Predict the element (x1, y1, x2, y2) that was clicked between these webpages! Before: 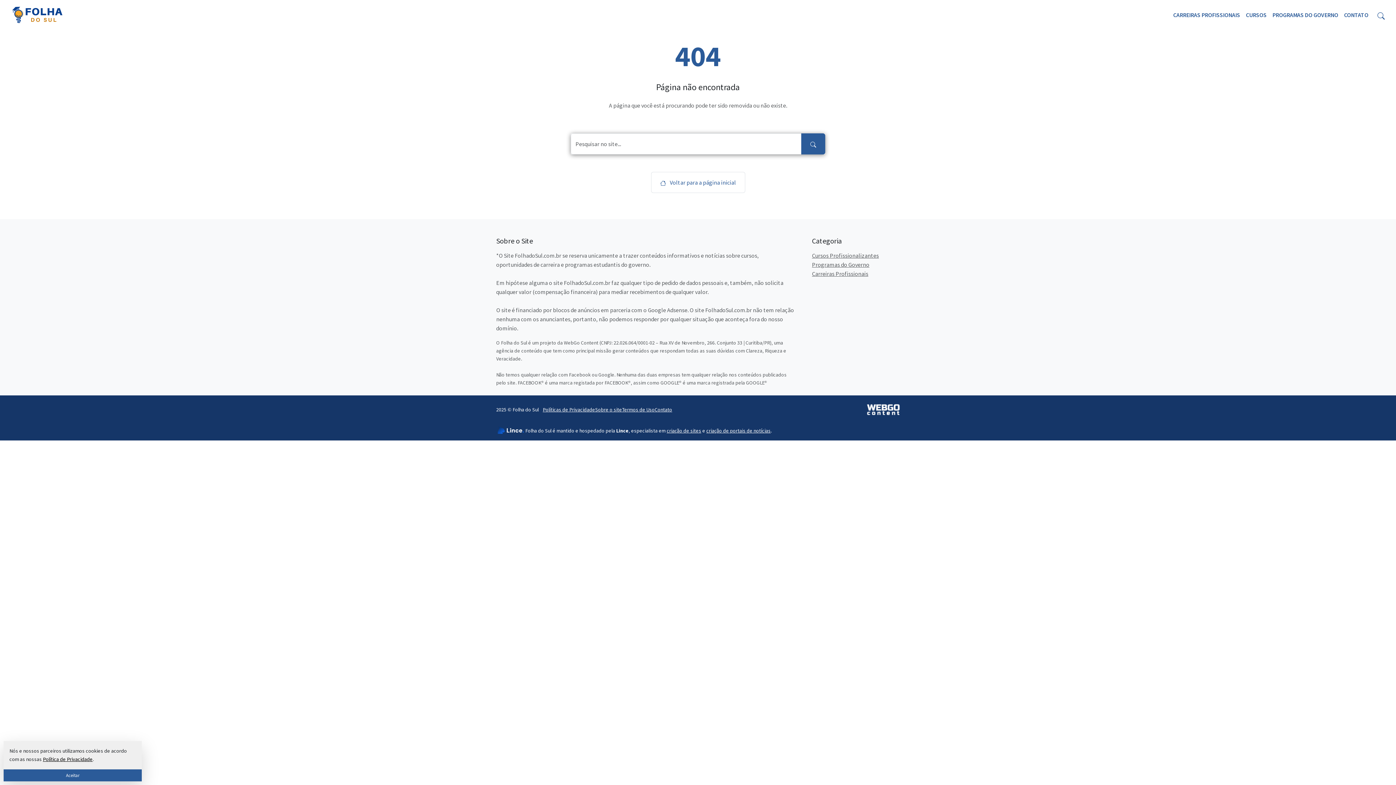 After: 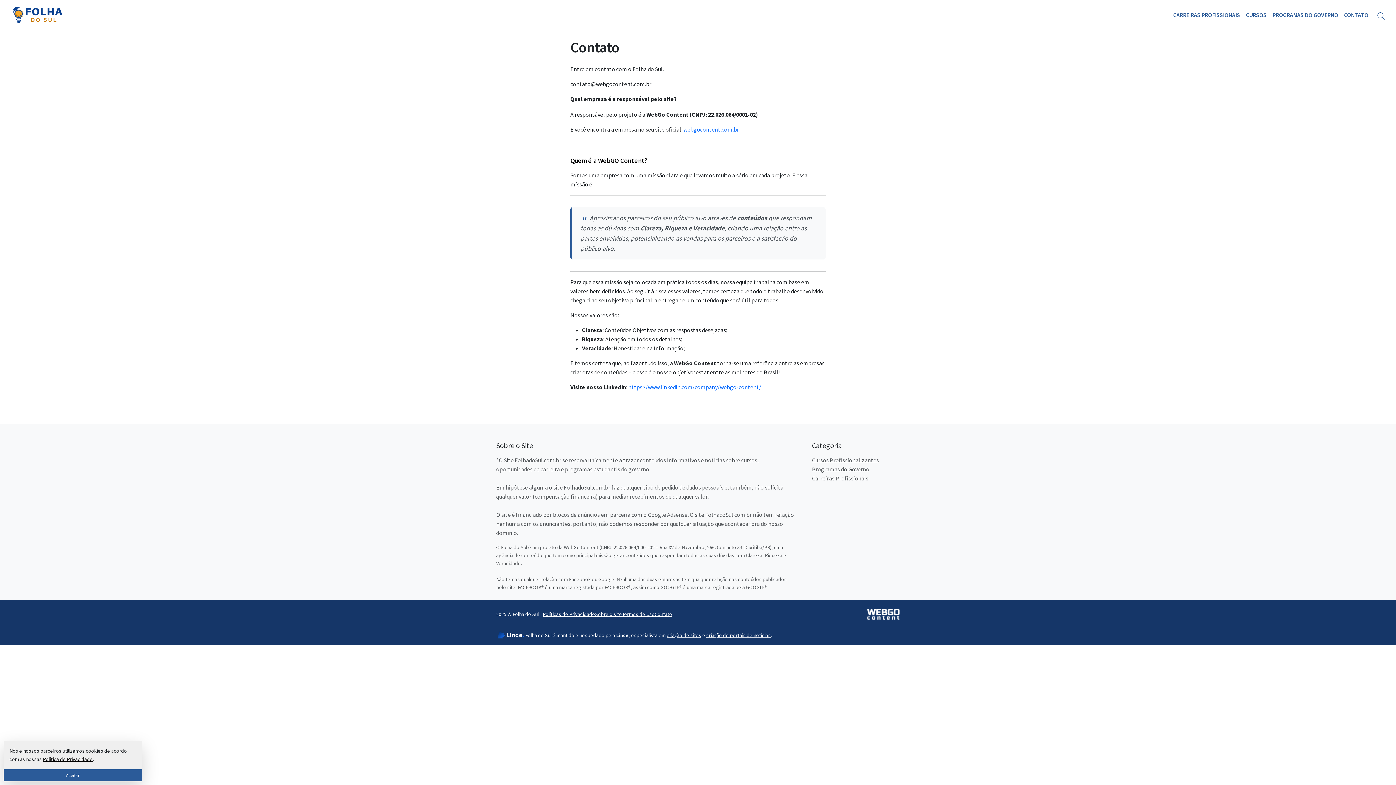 Action: bbox: (1341, 7, 1371, 22) label: CONTATO